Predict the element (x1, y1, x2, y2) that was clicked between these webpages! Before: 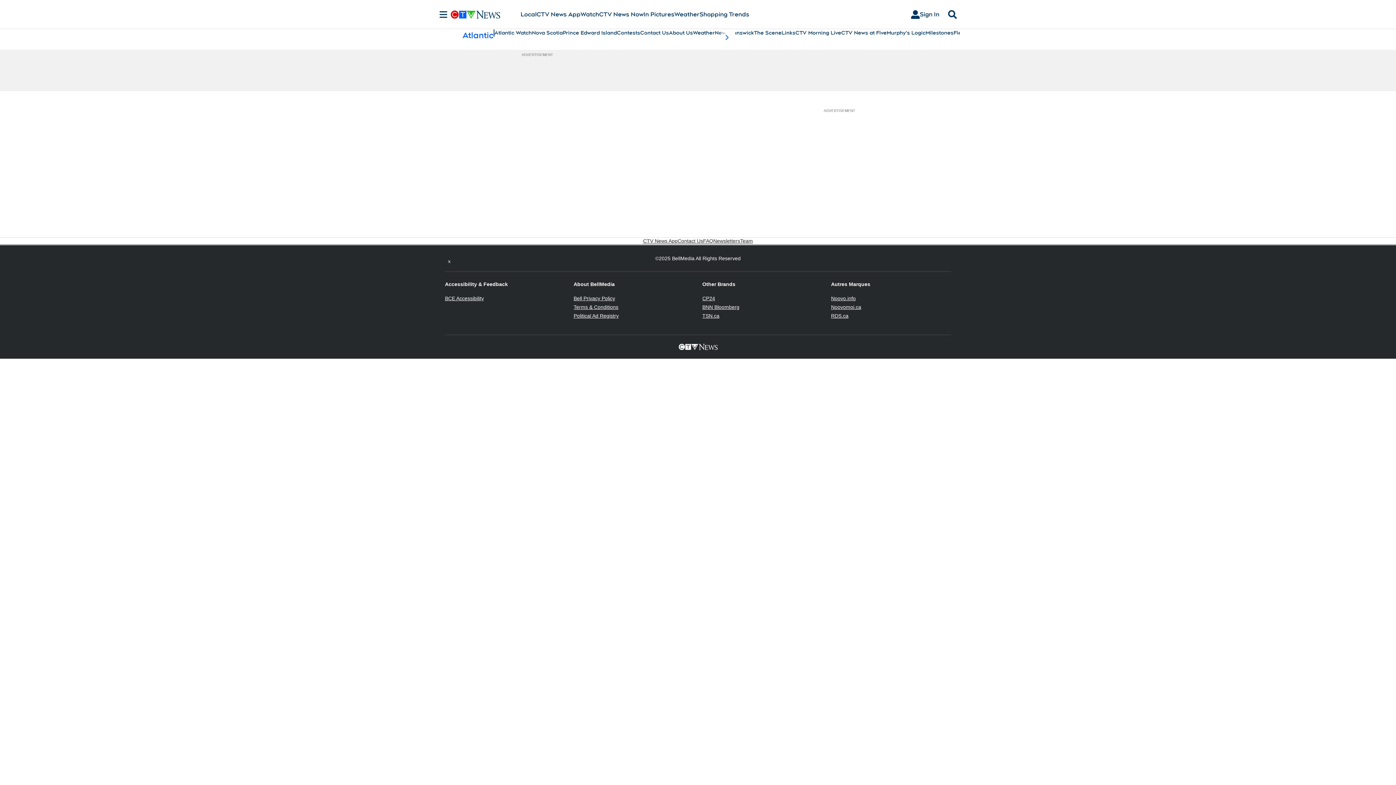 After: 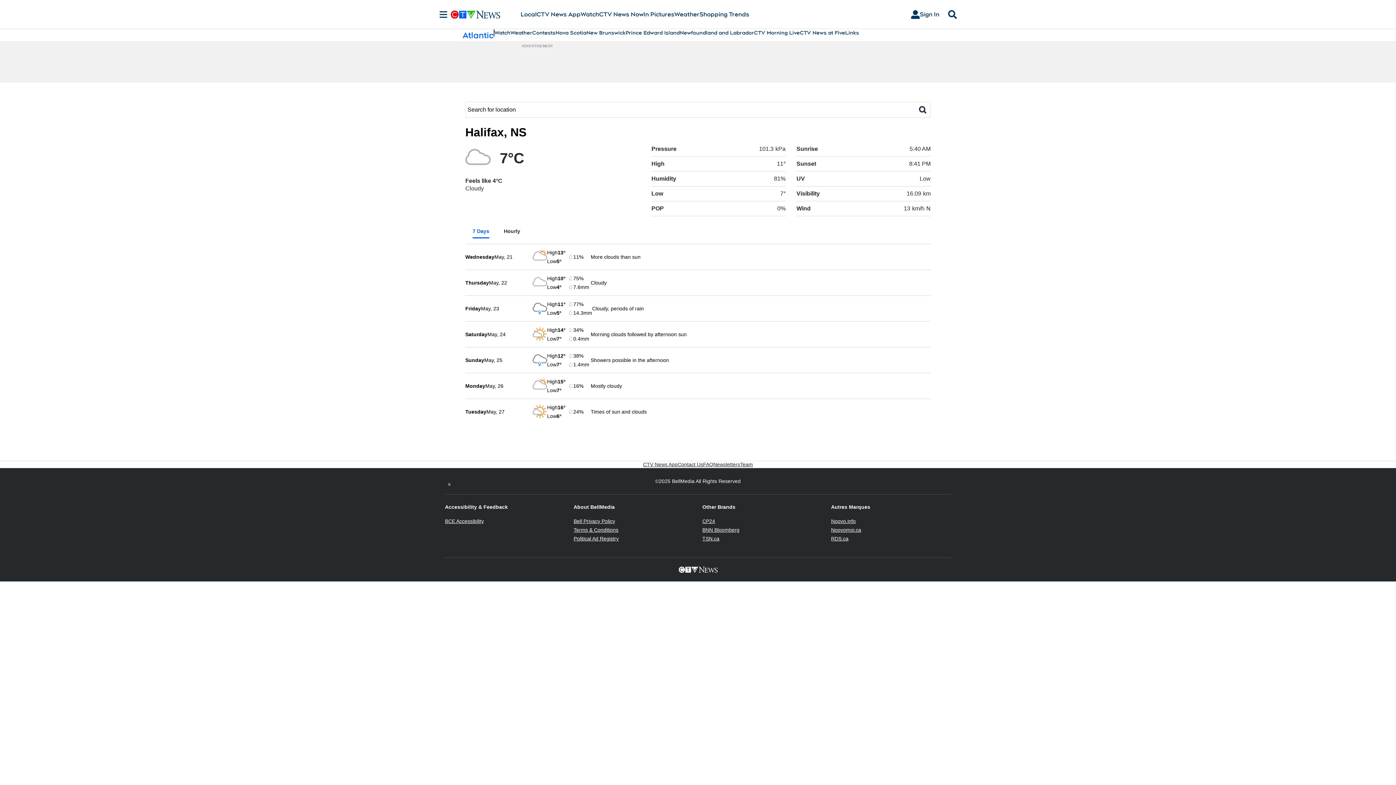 Action: bbox: (693, 29, 714, 36) label: Weather